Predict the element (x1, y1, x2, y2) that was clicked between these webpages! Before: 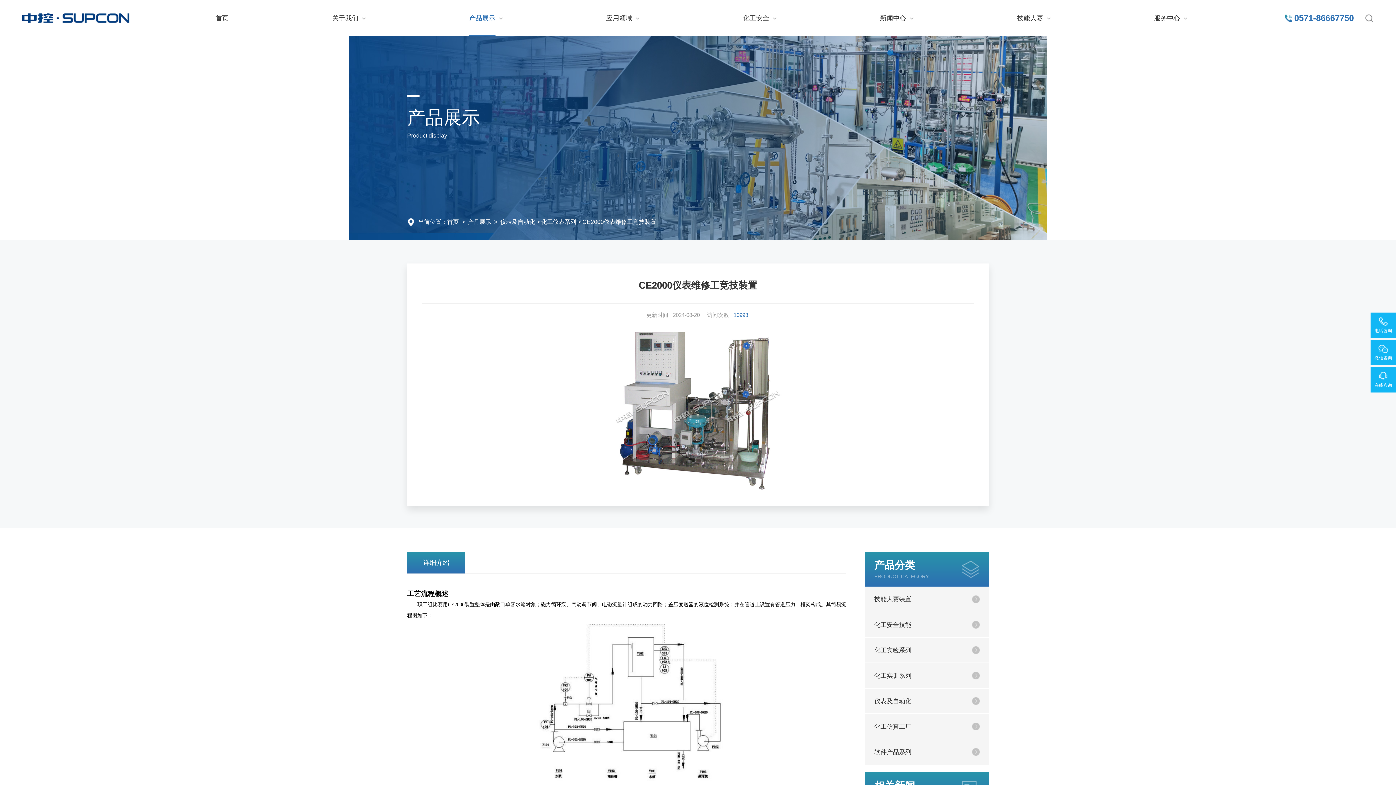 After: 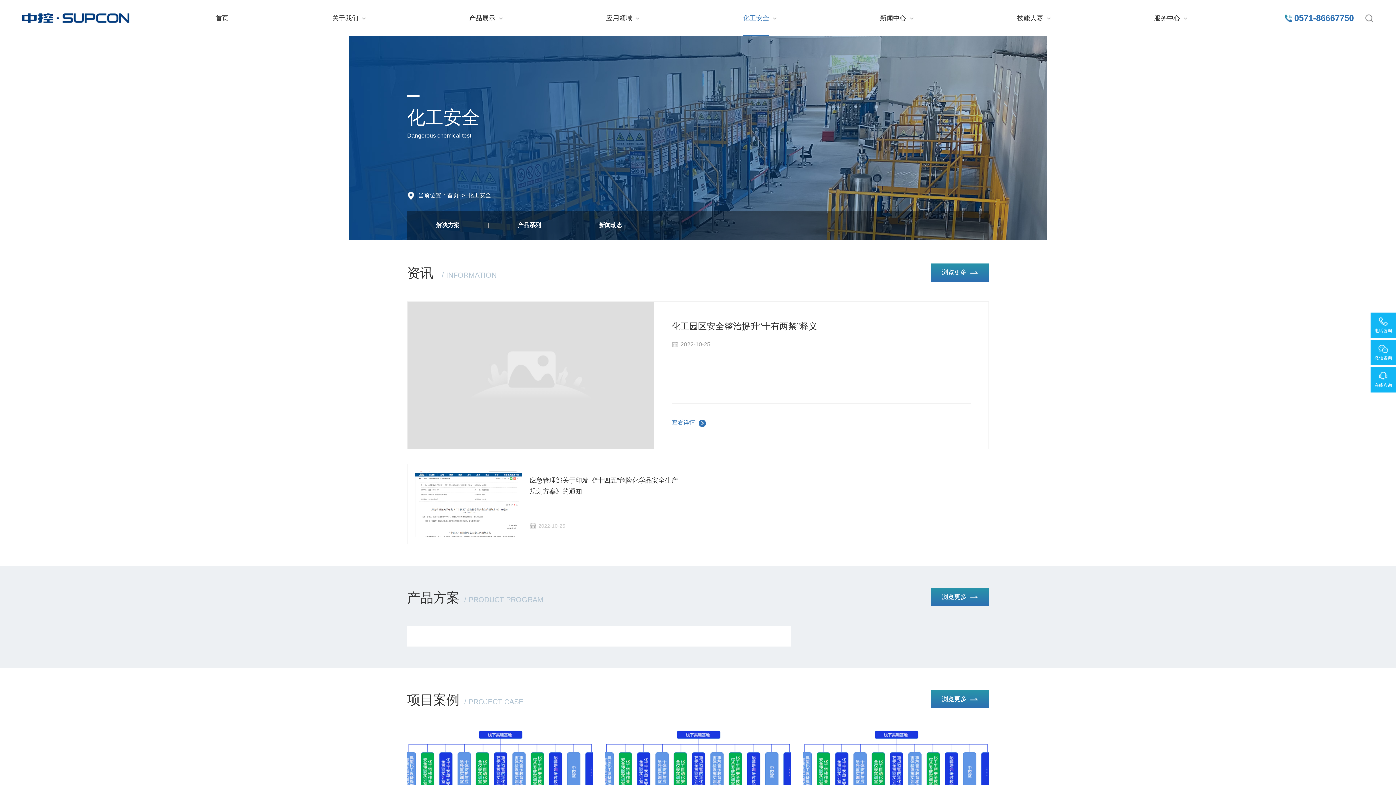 Action: label: 化工安全 bbox: (743, 0, 769, 36)